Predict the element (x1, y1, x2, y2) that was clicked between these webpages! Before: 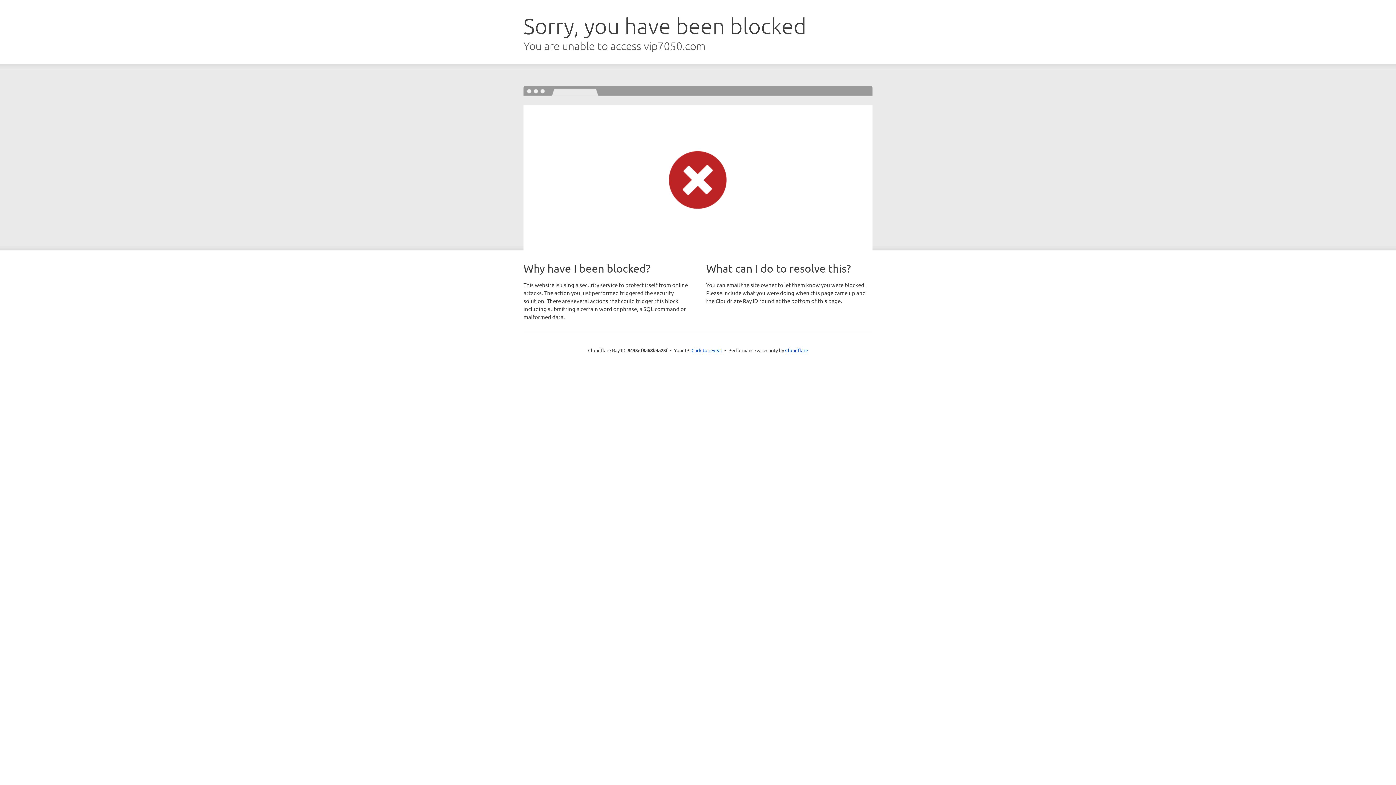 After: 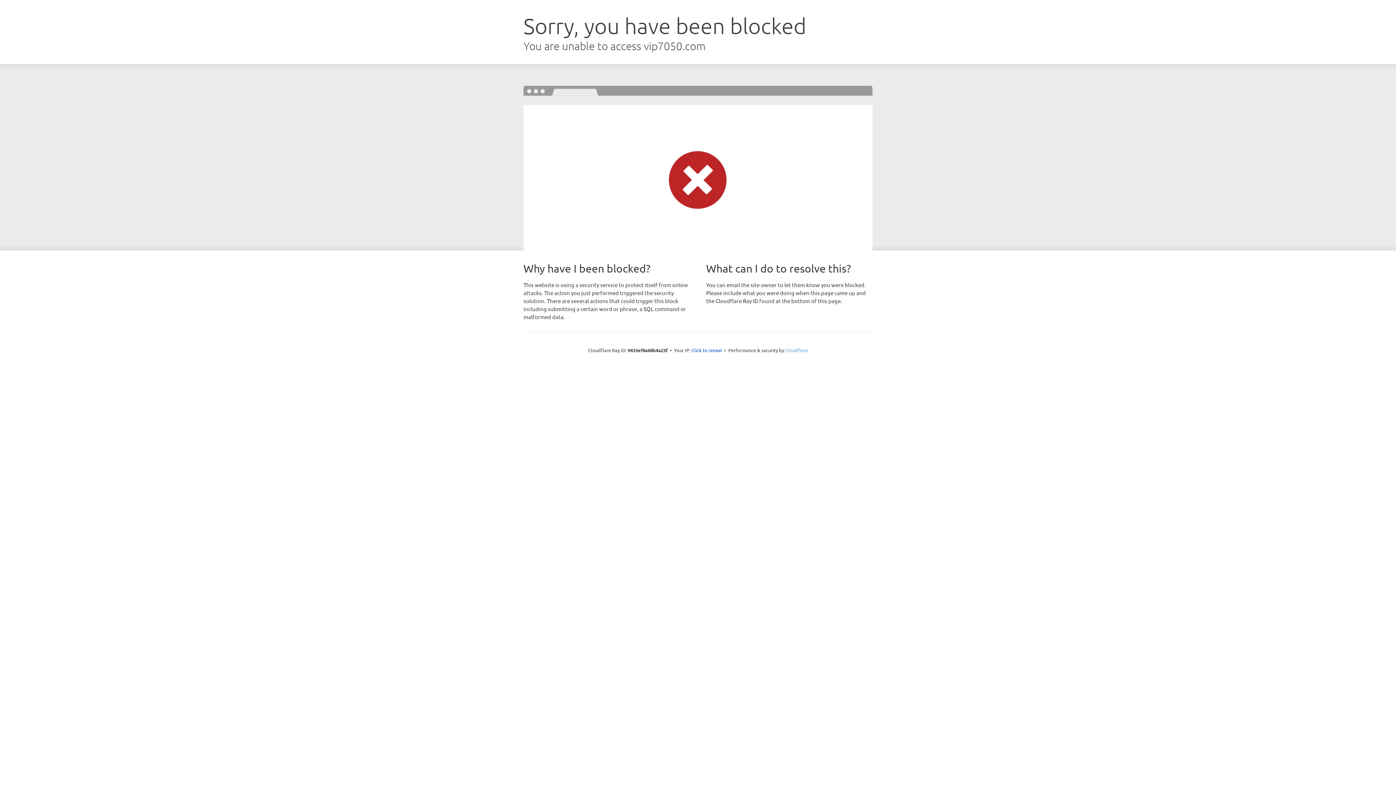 Action: bbox: (785, 347, 808, 353) label: Cloudflare